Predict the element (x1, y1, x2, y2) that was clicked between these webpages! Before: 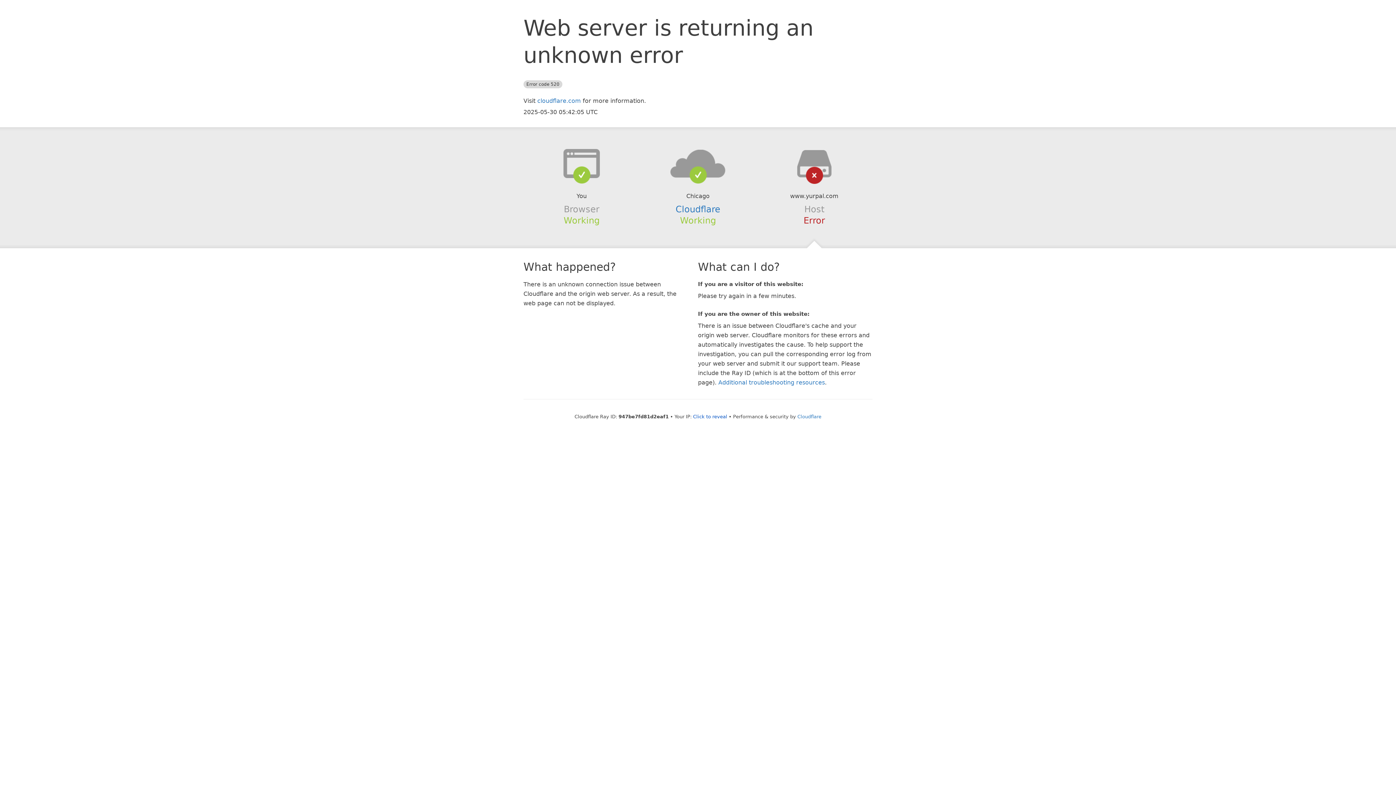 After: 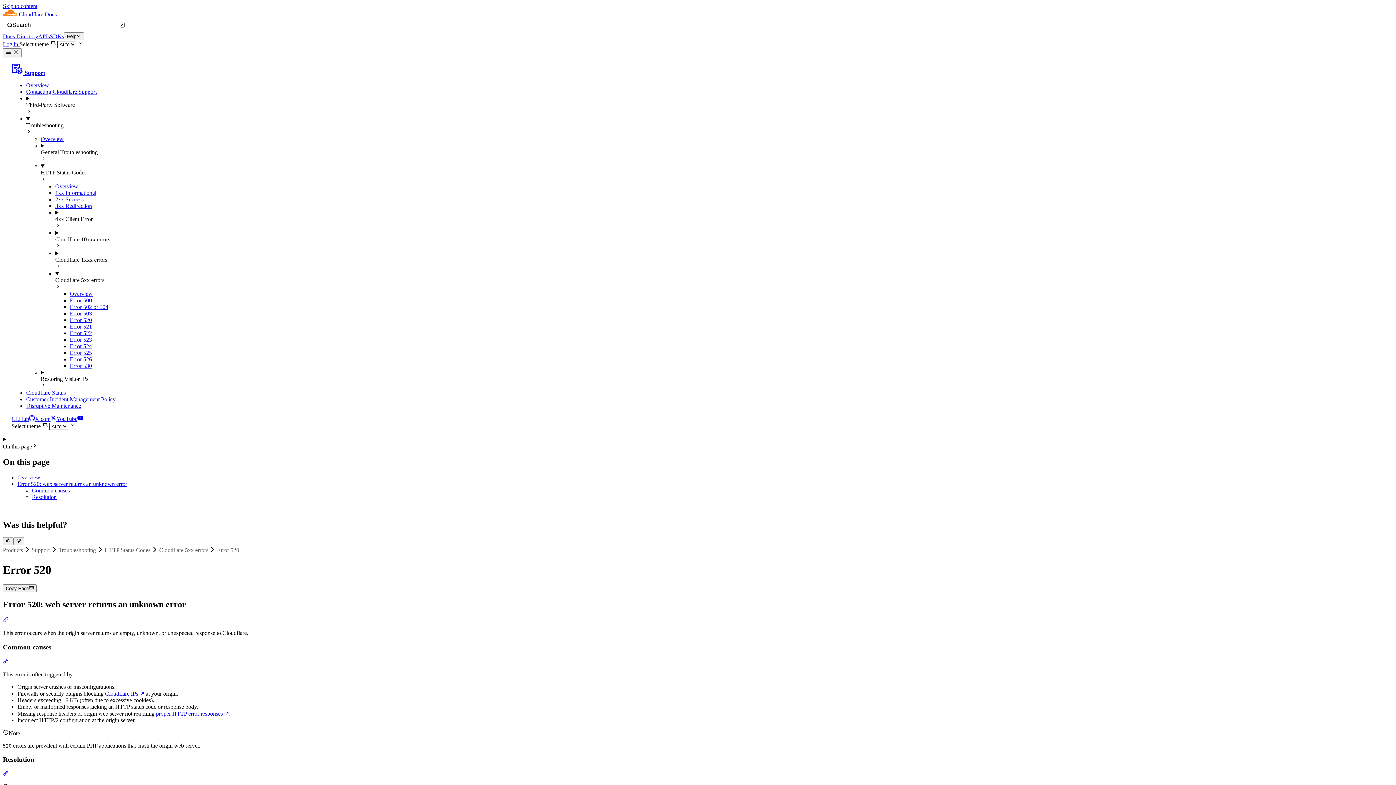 Action: label: Additional troubleshooting resources bbox: (718, 379, 825, 386)